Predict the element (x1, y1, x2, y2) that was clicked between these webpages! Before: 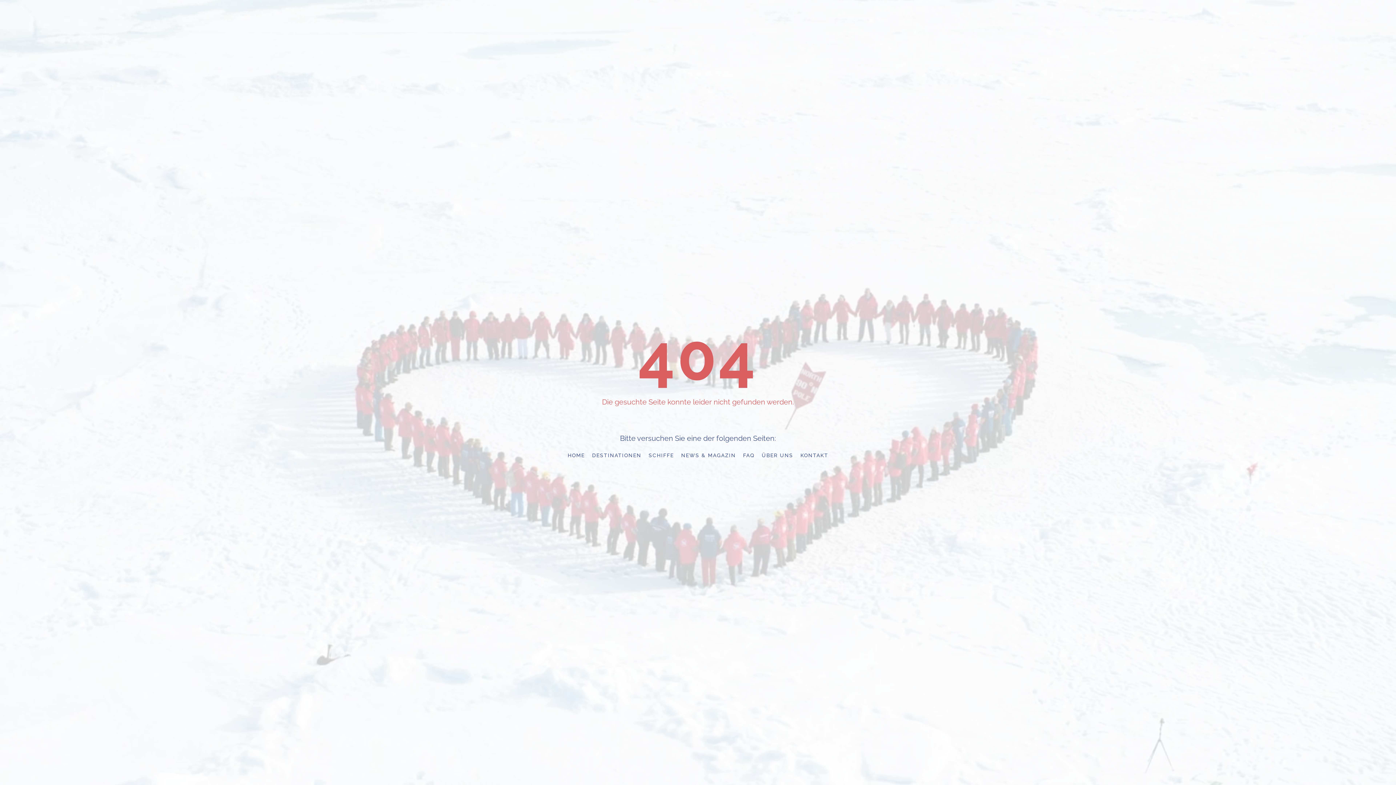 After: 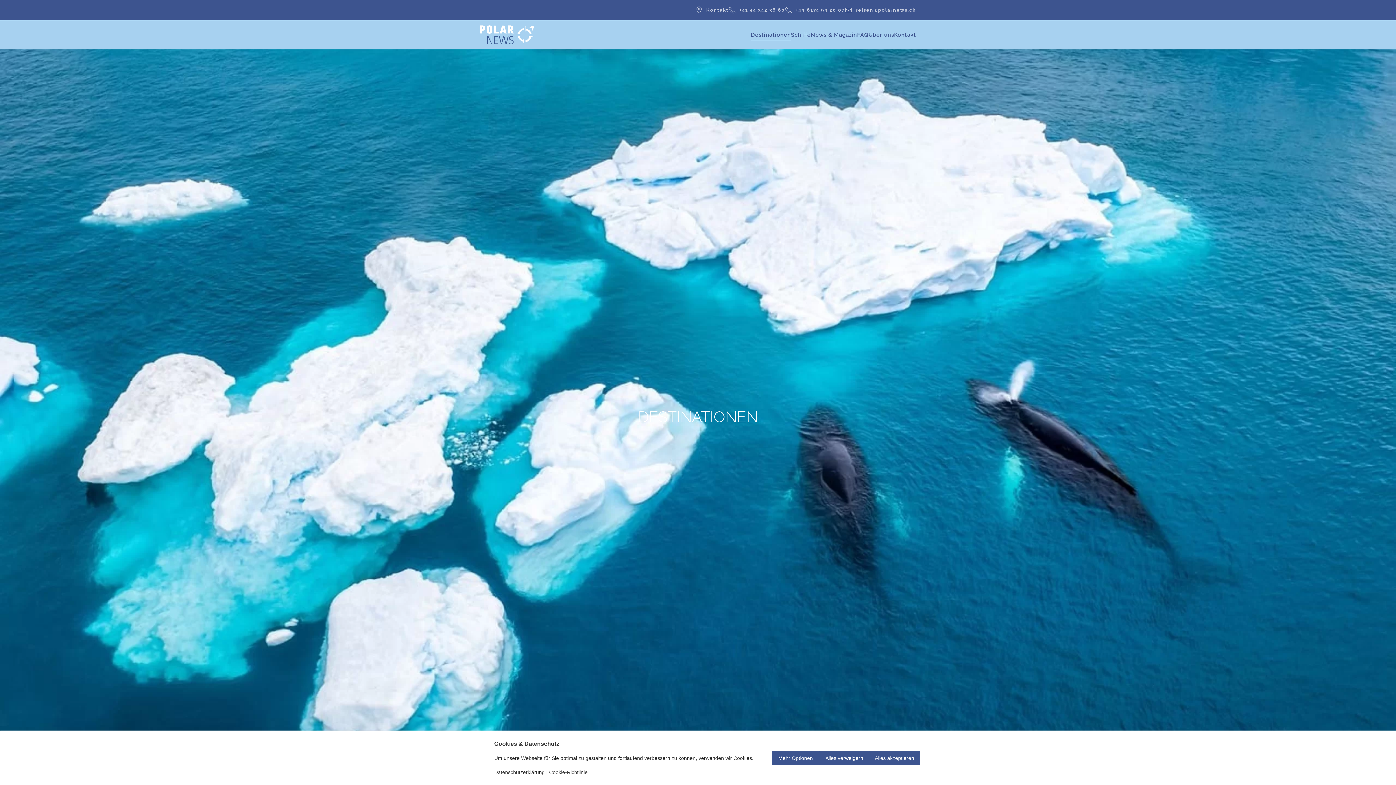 Action: bbox: (592, 451, 641, 460) label: DESTINATIONEN